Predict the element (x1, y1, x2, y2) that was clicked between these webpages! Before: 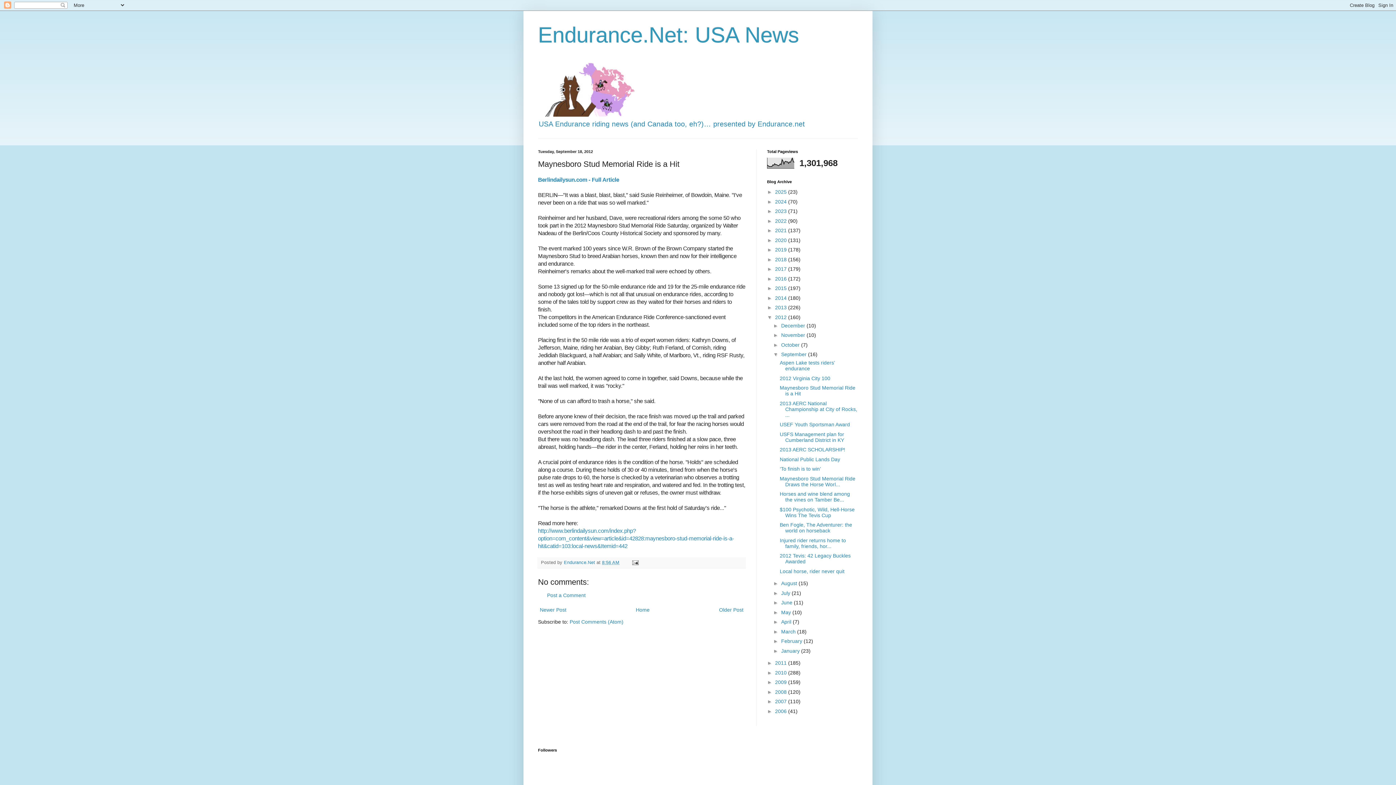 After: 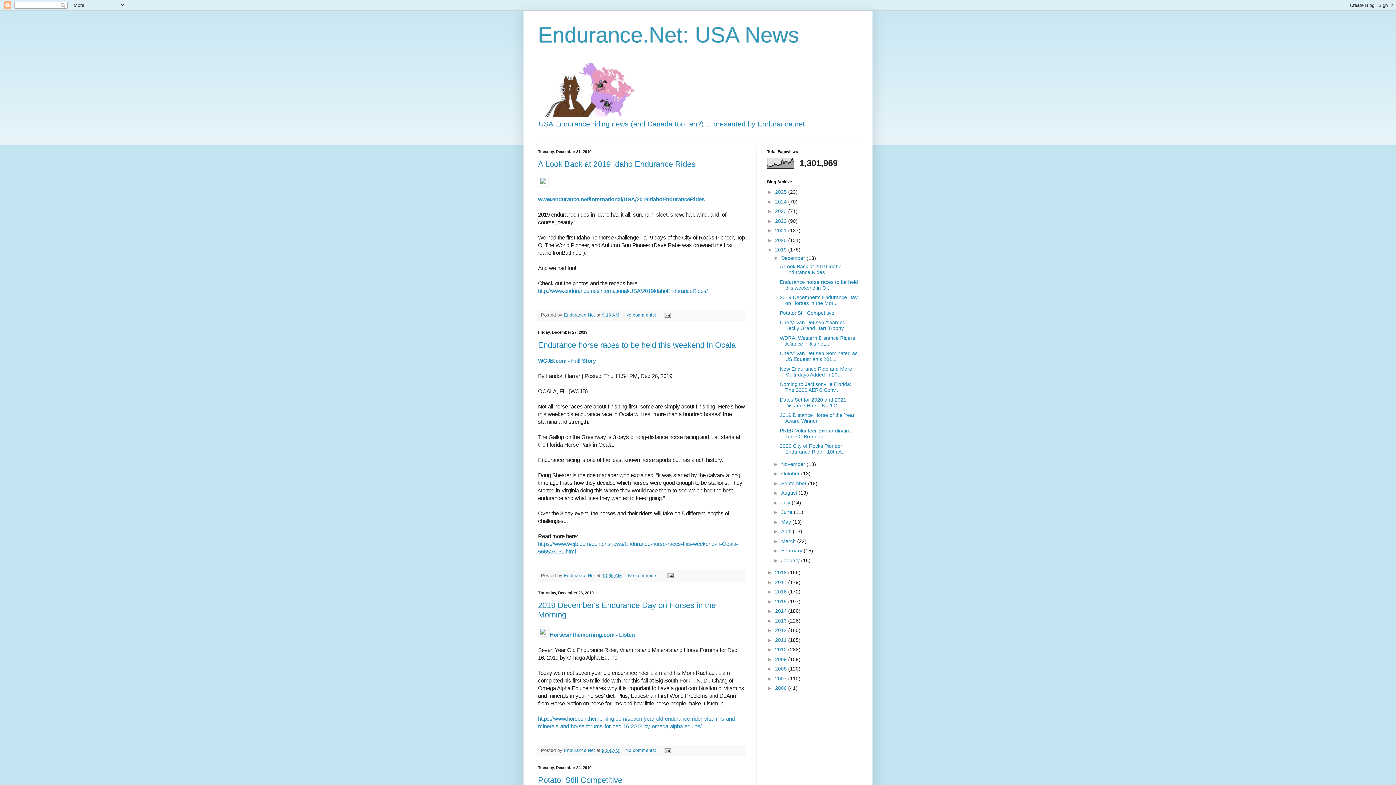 Action: label: 2019  bbox: (775, 247, 788, 252)